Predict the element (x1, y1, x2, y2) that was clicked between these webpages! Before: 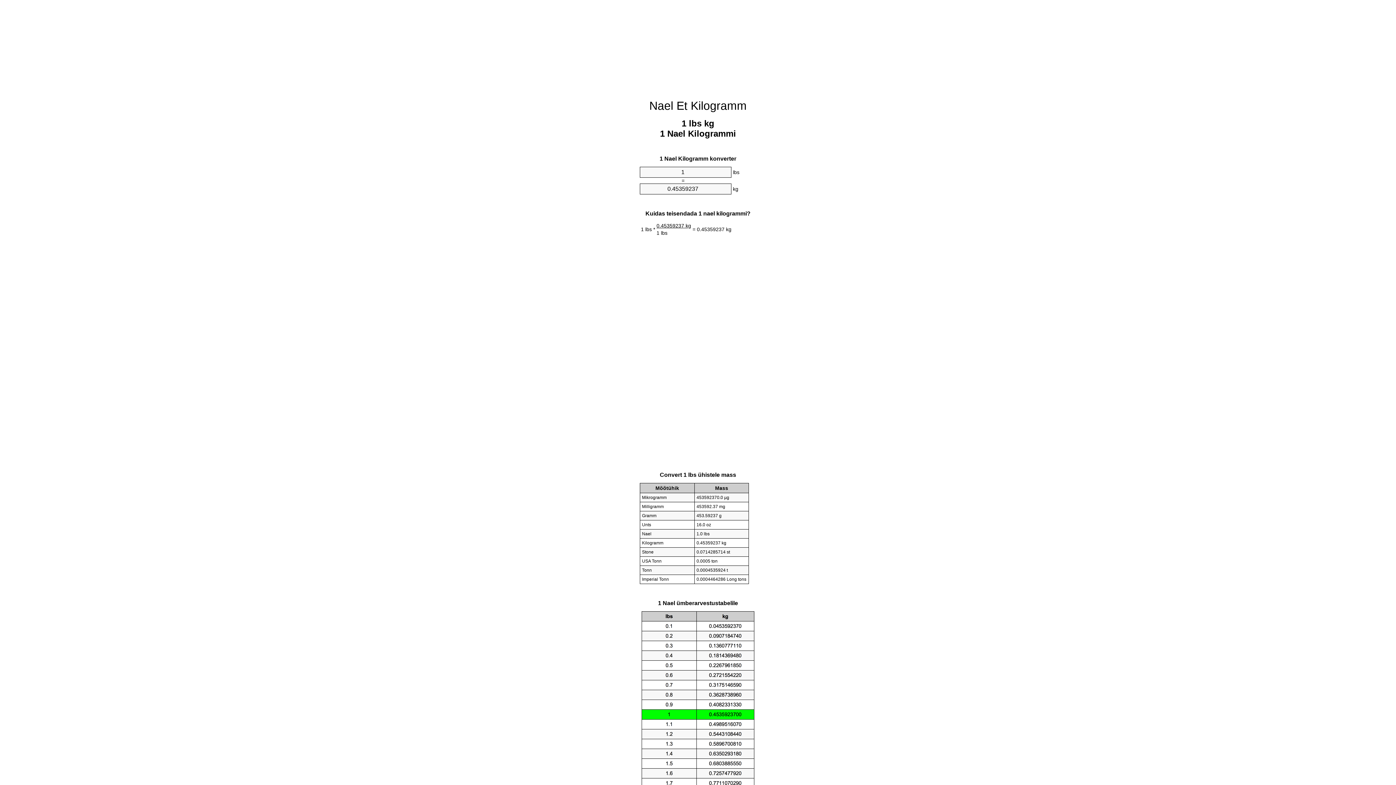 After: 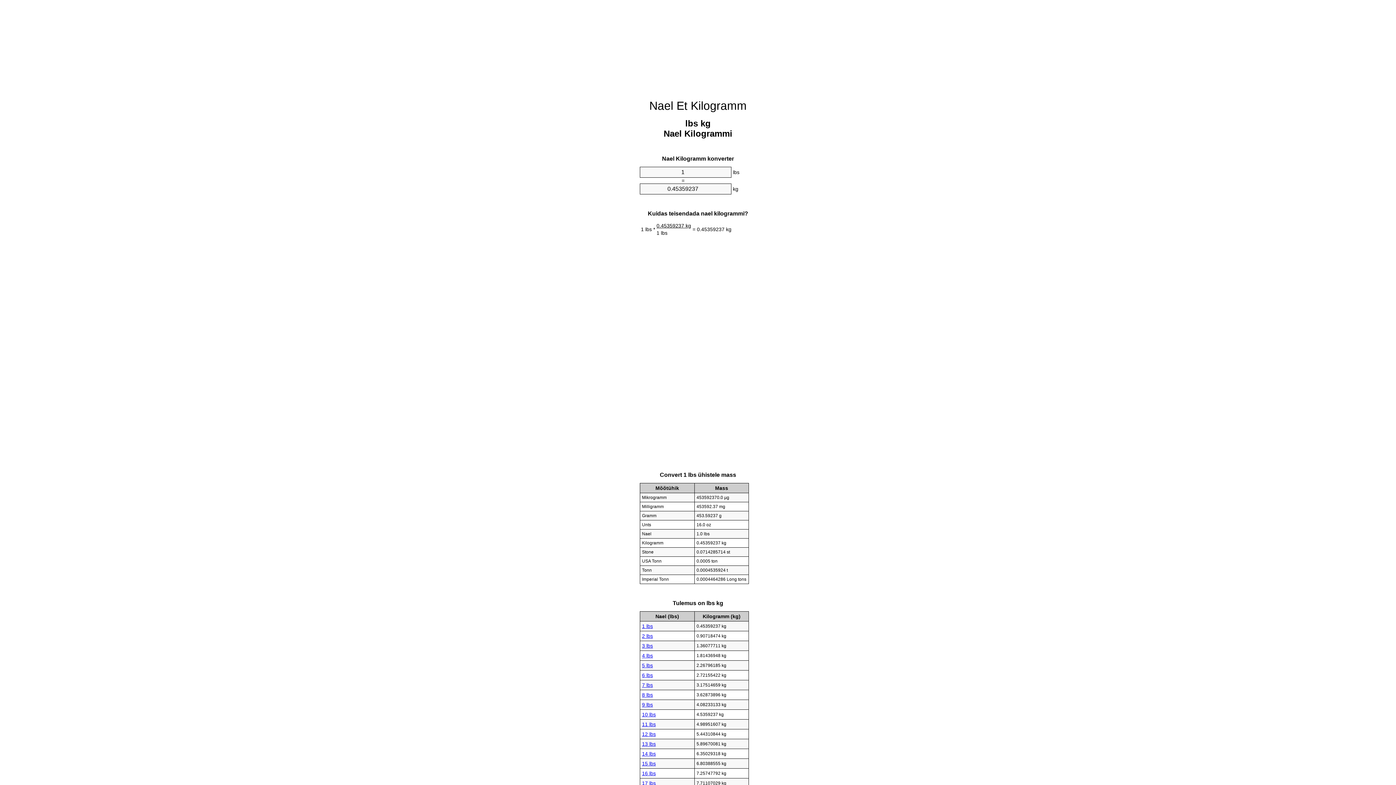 Action: bbox: (649, 99, 746, 112) label: Nael Et Kilogramm